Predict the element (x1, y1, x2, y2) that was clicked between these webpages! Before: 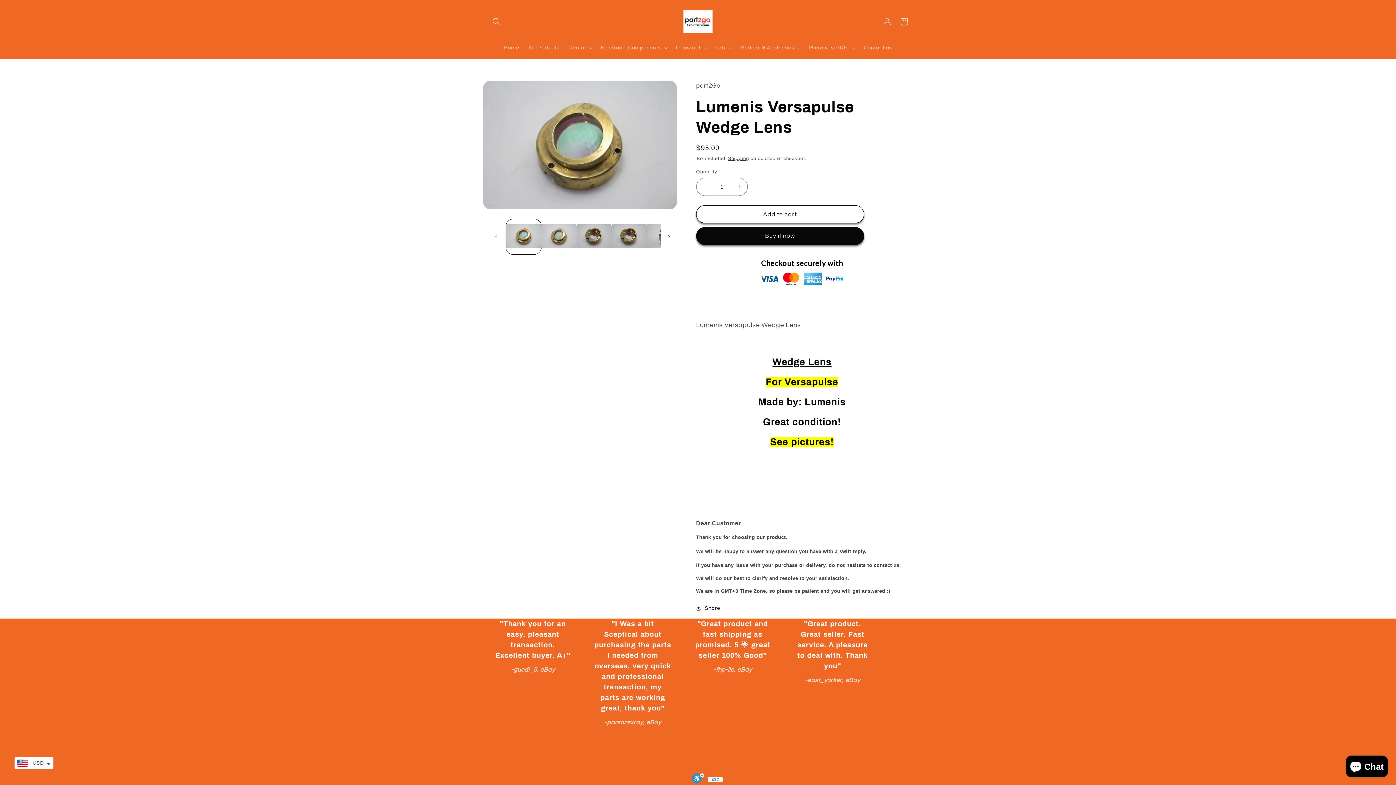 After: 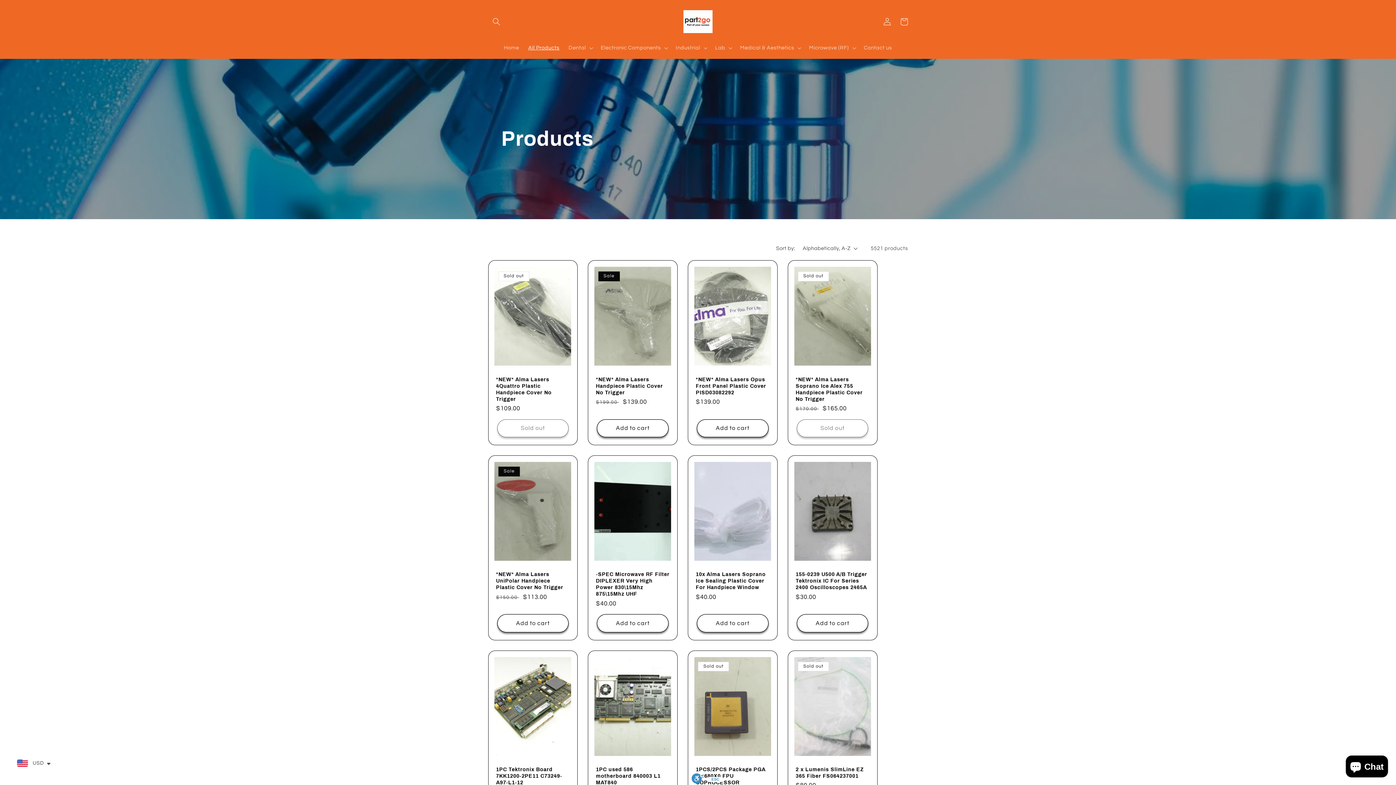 Action: bbox: (523, 40, 564, 55) label: All Products